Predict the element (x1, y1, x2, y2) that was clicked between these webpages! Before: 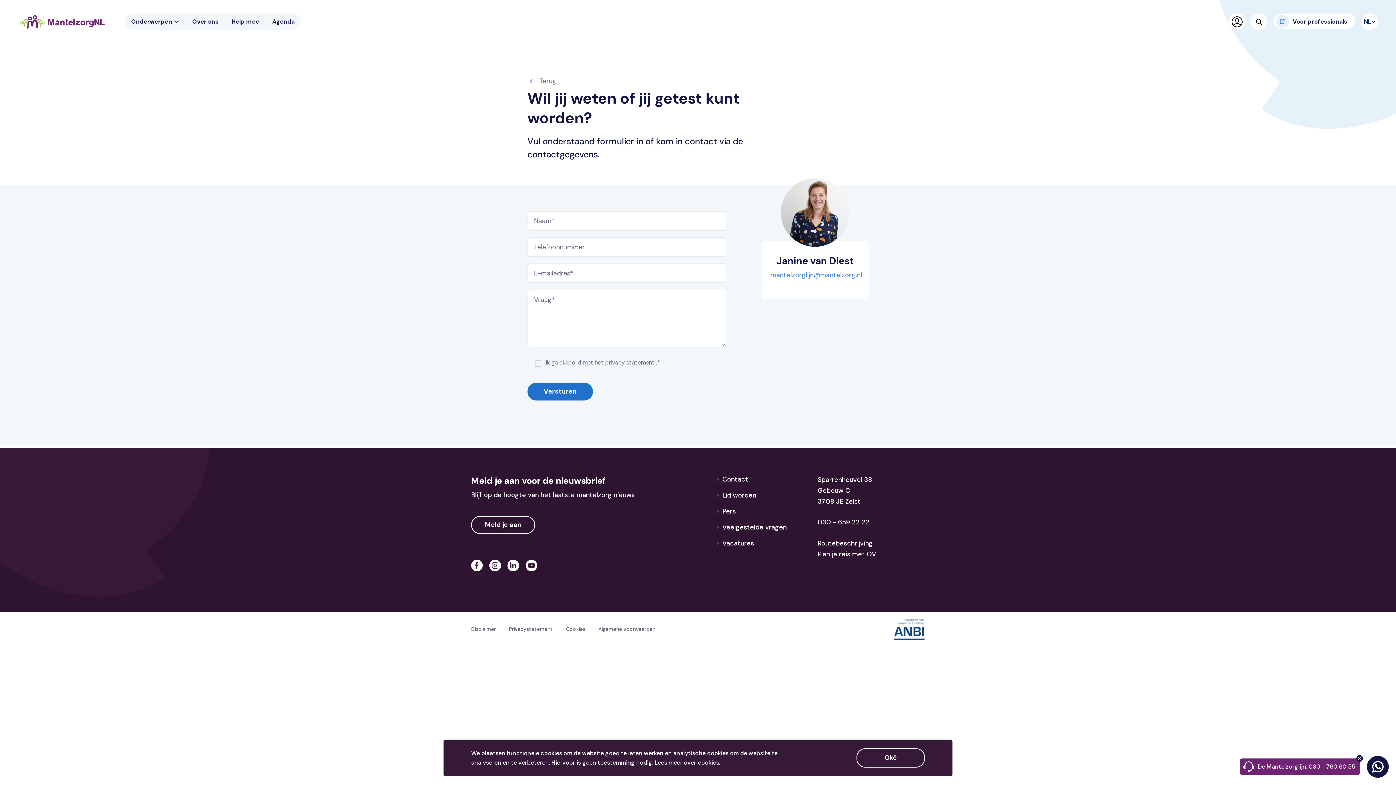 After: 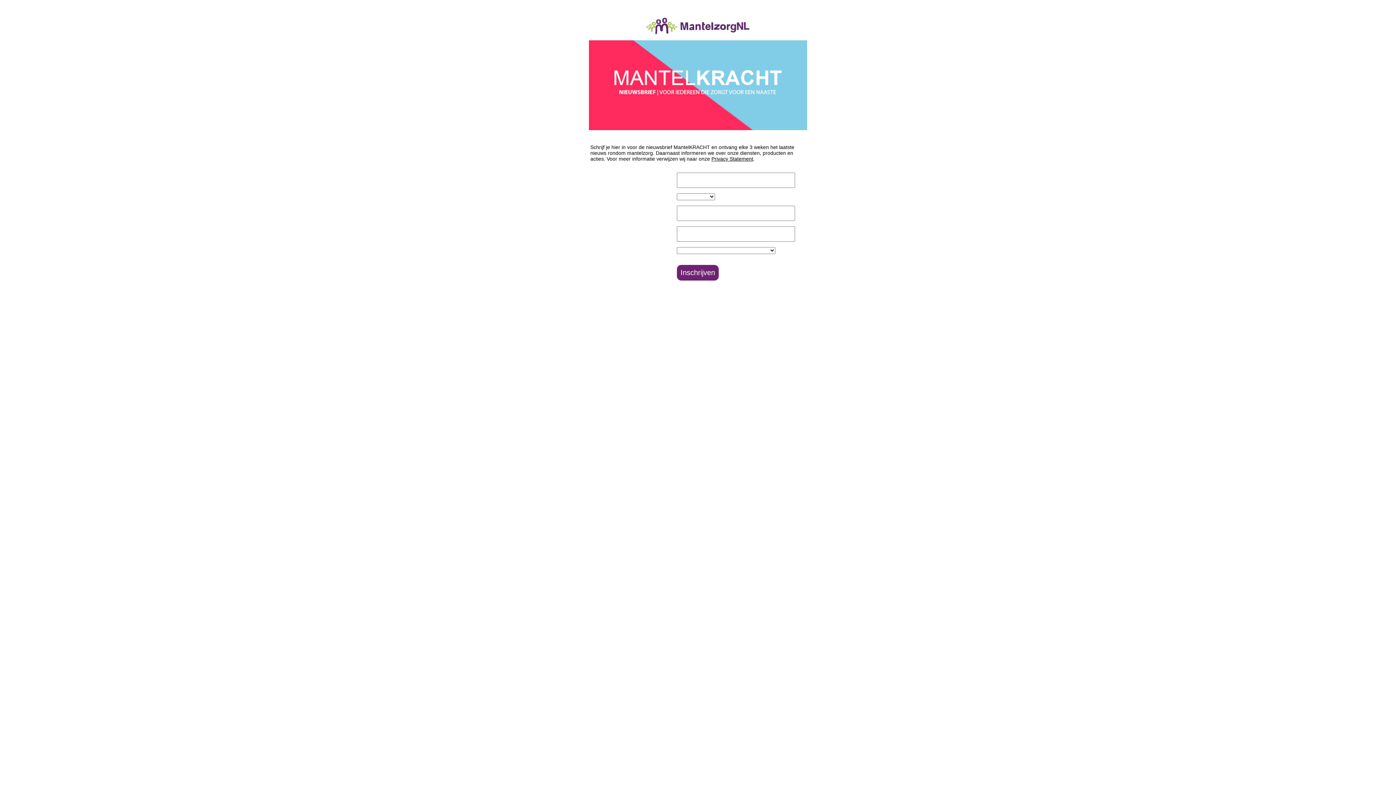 Action: label: Meld je aan bbox: (471, 521, 535, 529)